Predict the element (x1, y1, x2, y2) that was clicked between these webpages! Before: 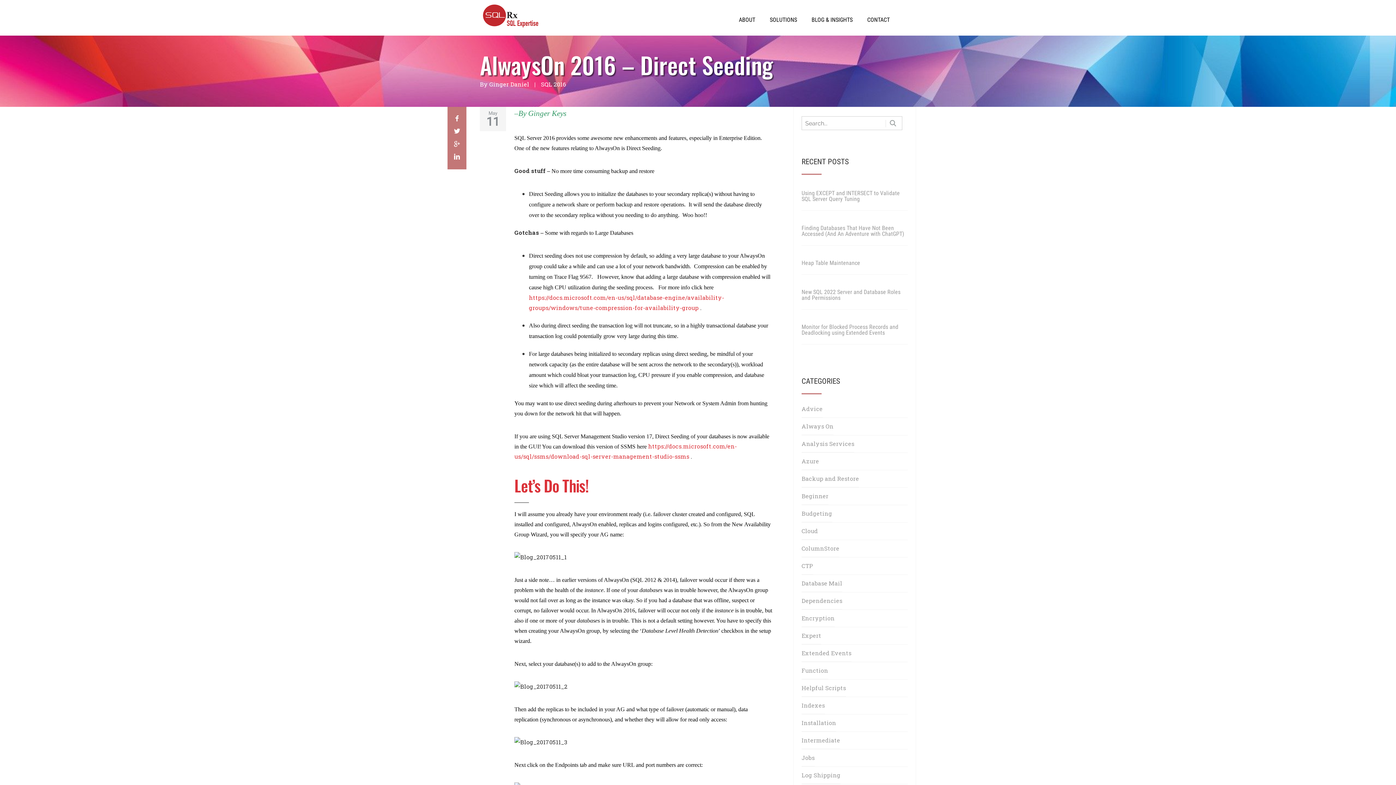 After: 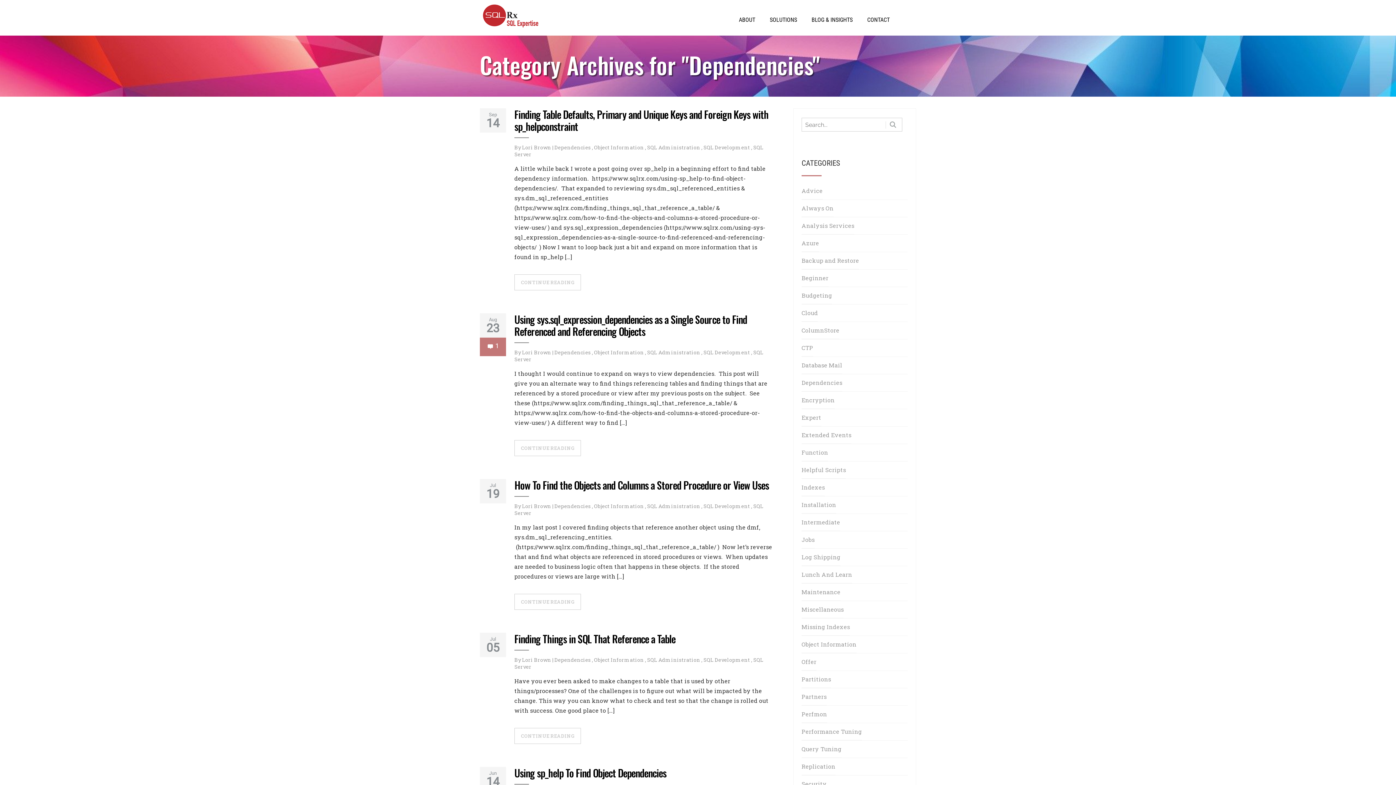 Action: bbox: (801, 592, 842, 609) label: Dependencies